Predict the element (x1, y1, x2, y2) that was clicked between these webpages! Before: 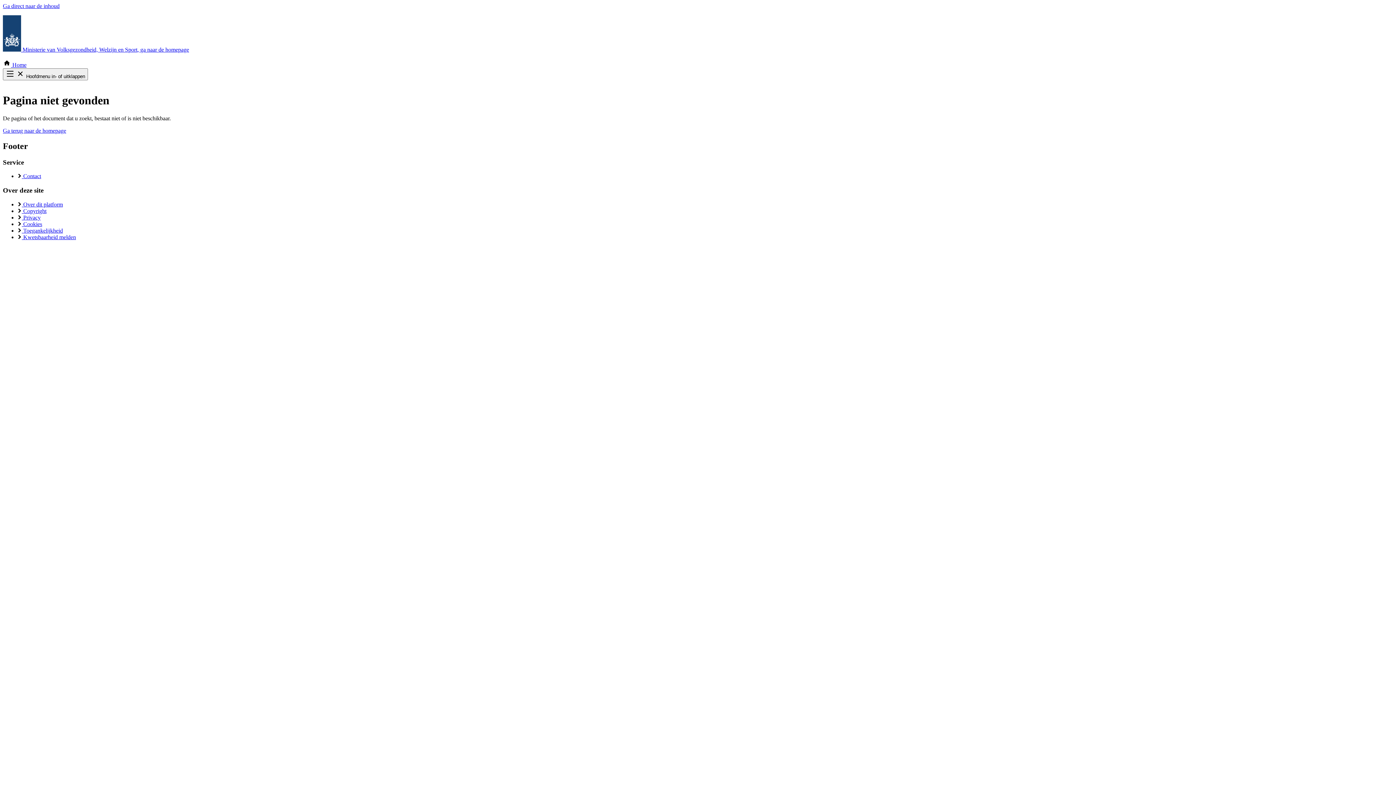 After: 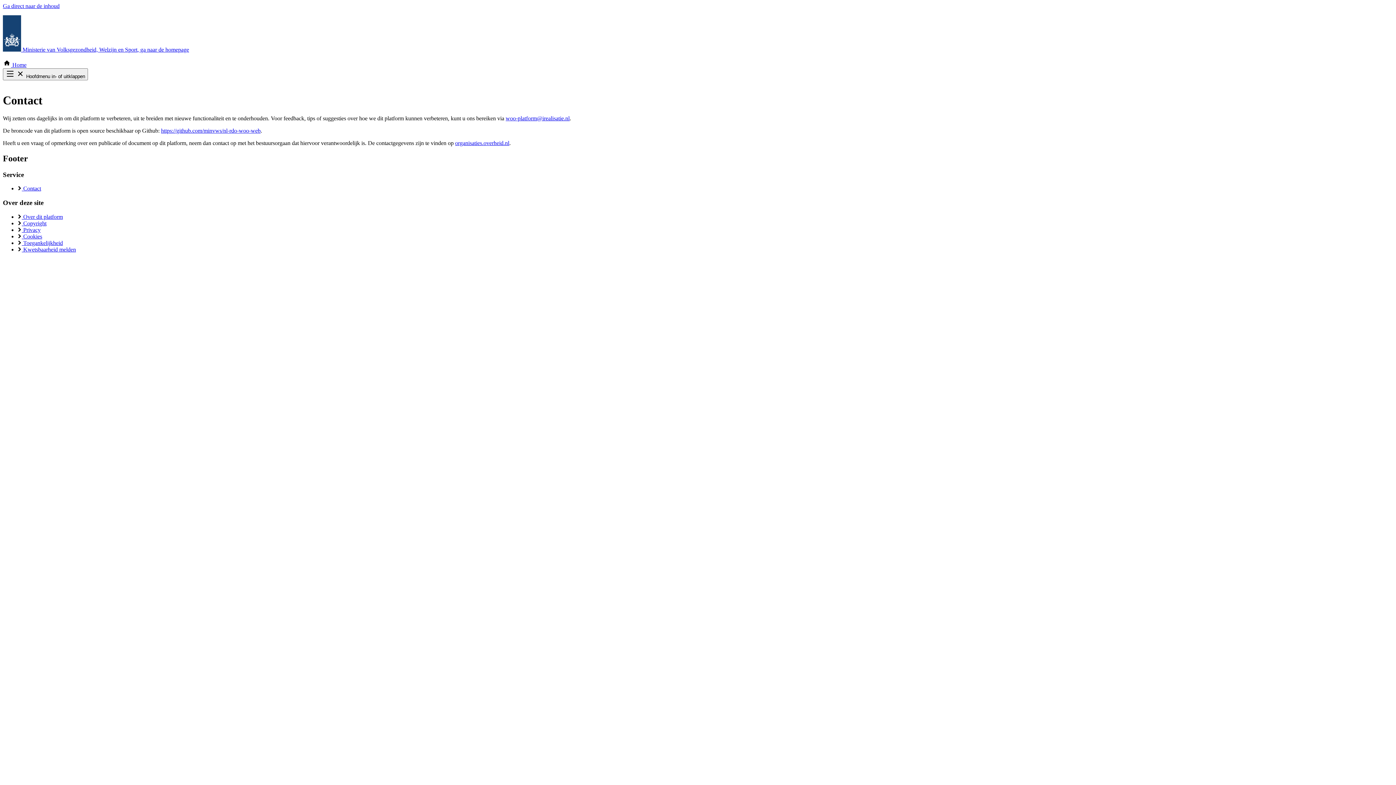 Action: bbox: (17, 173, 41, 179) label:  Contact